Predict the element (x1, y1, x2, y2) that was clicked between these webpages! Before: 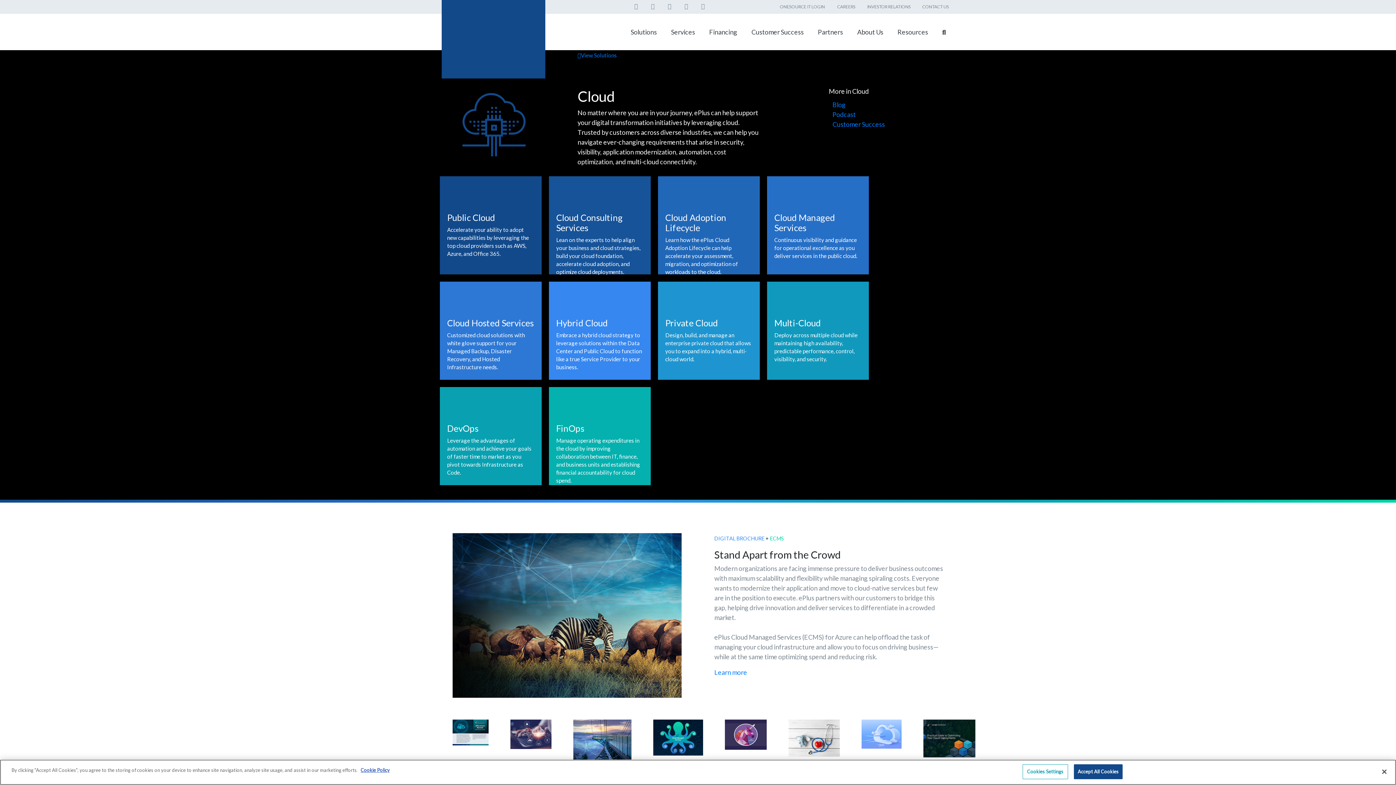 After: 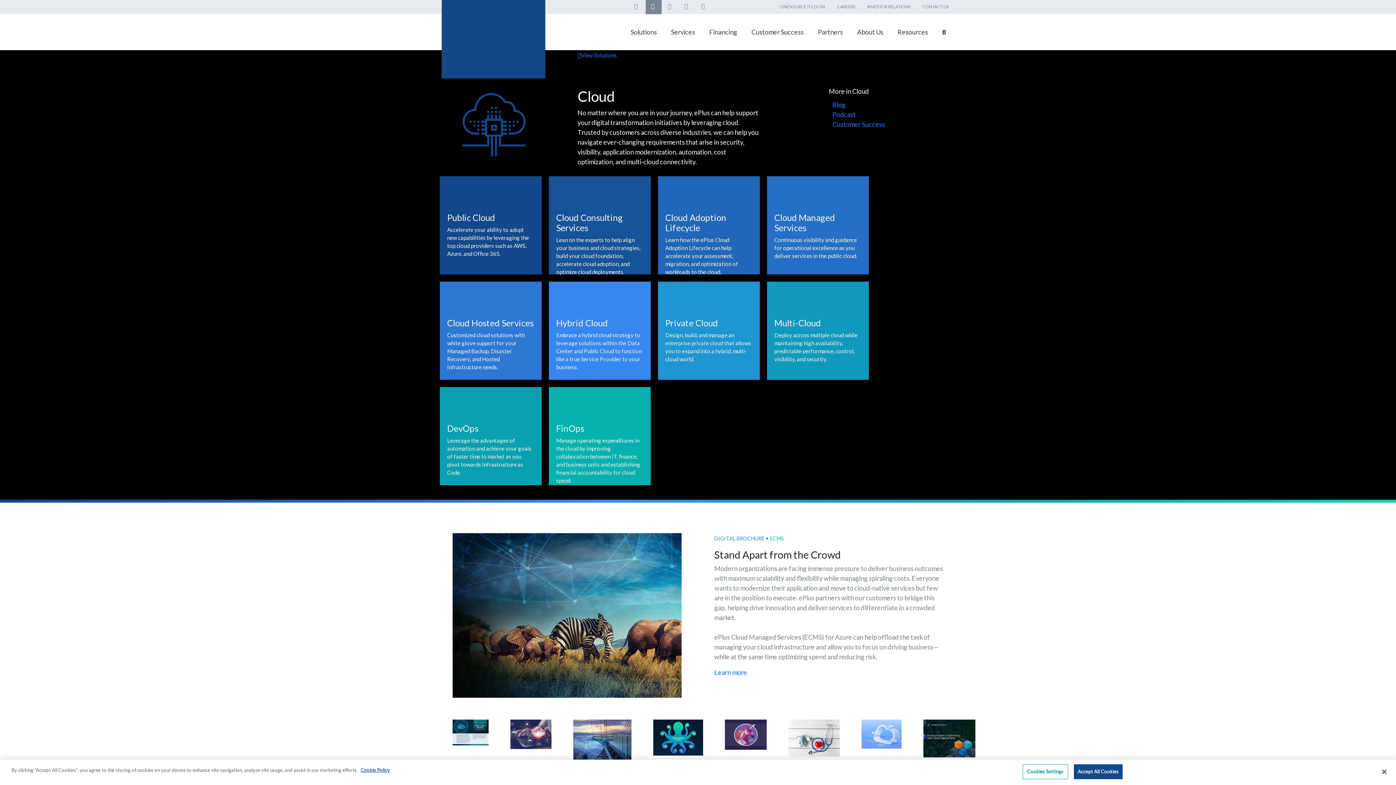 Action: label: X bbox: (645, -1, 661, 14)